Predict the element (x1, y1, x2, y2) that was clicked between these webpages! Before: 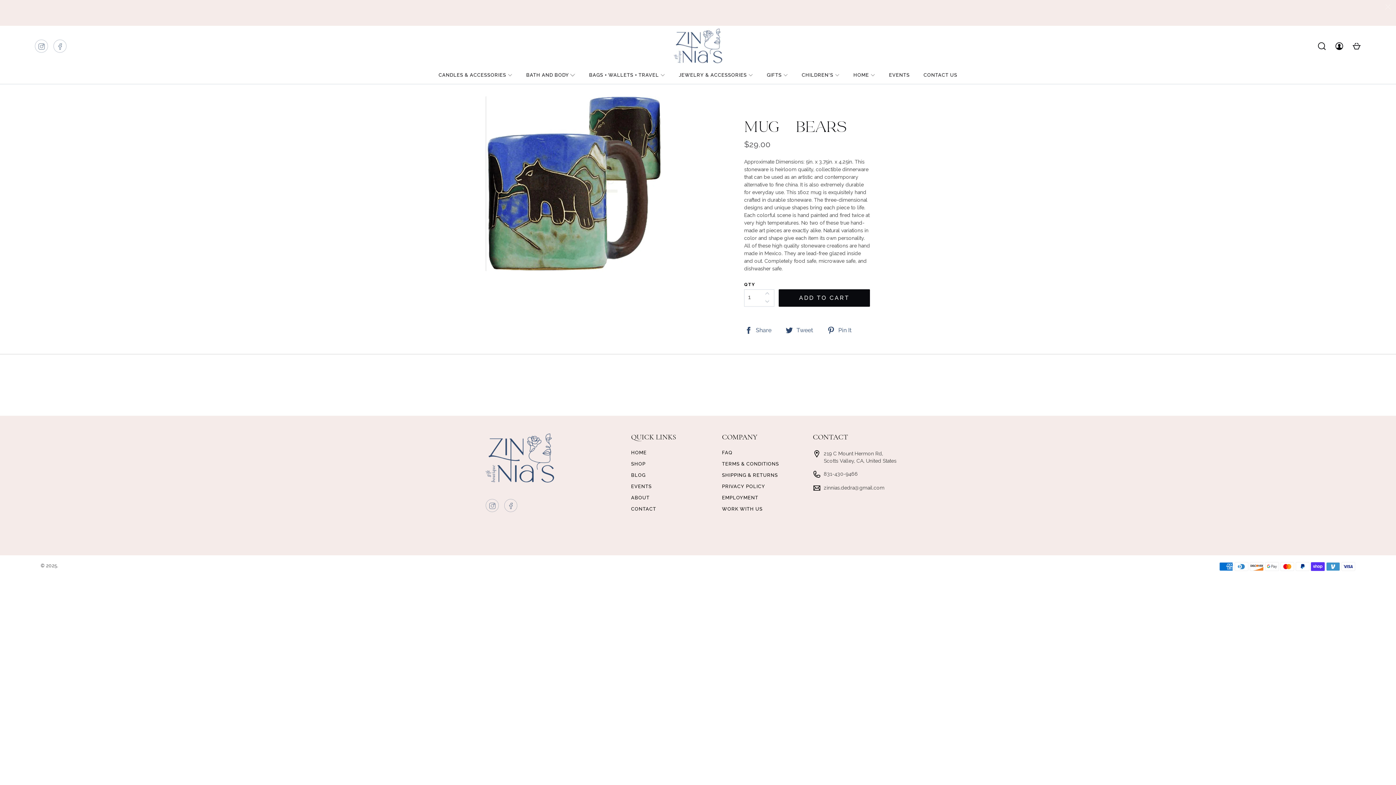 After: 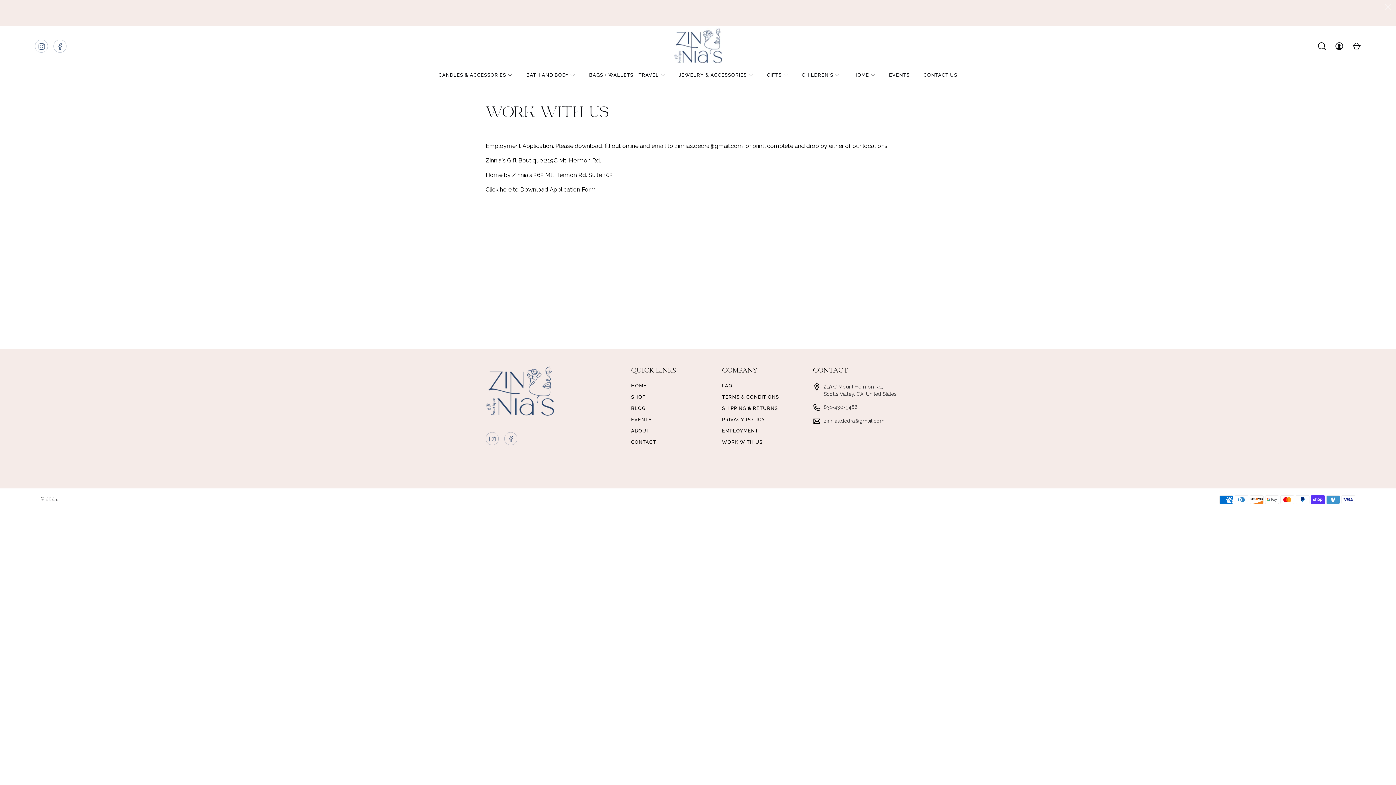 Action: bbox: (722, 506, 762, 512) label: WORK WITH US